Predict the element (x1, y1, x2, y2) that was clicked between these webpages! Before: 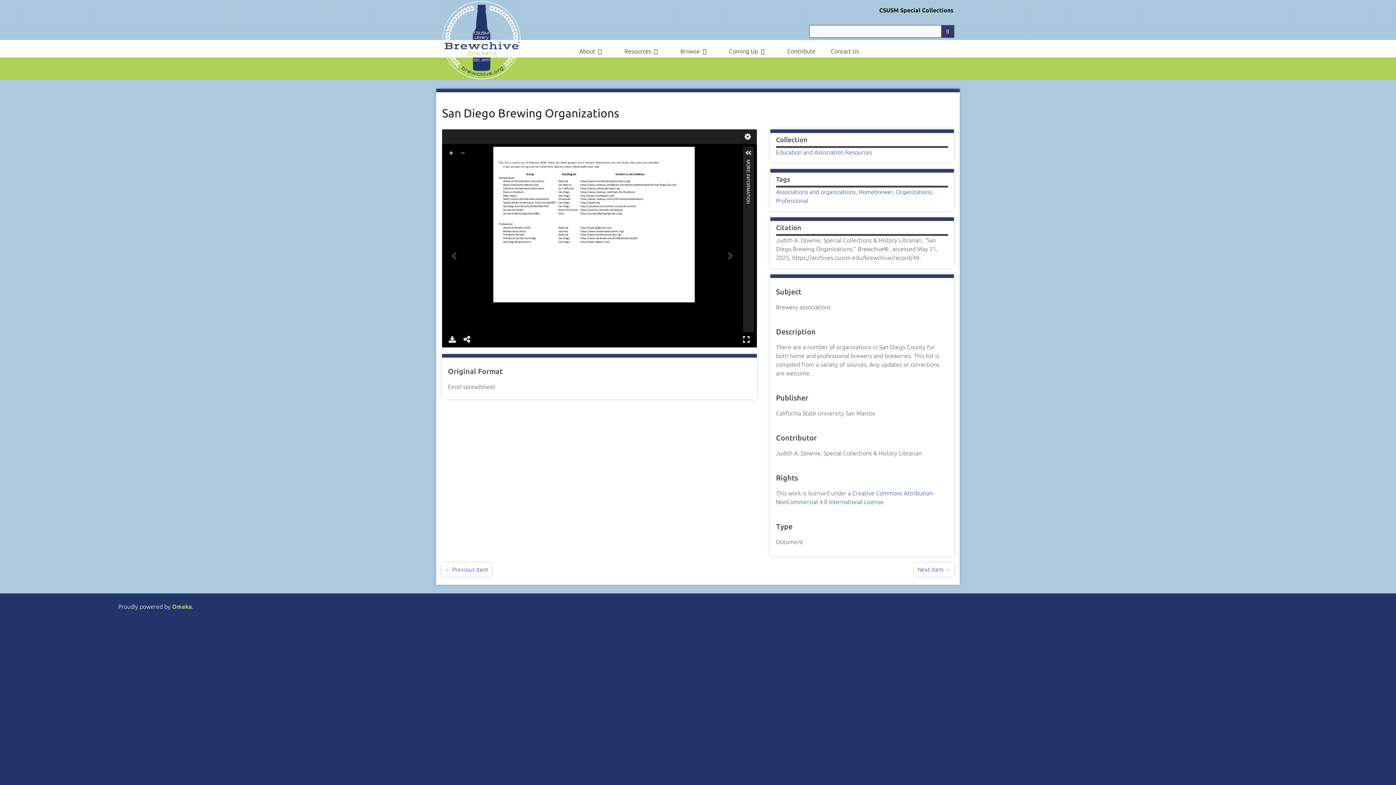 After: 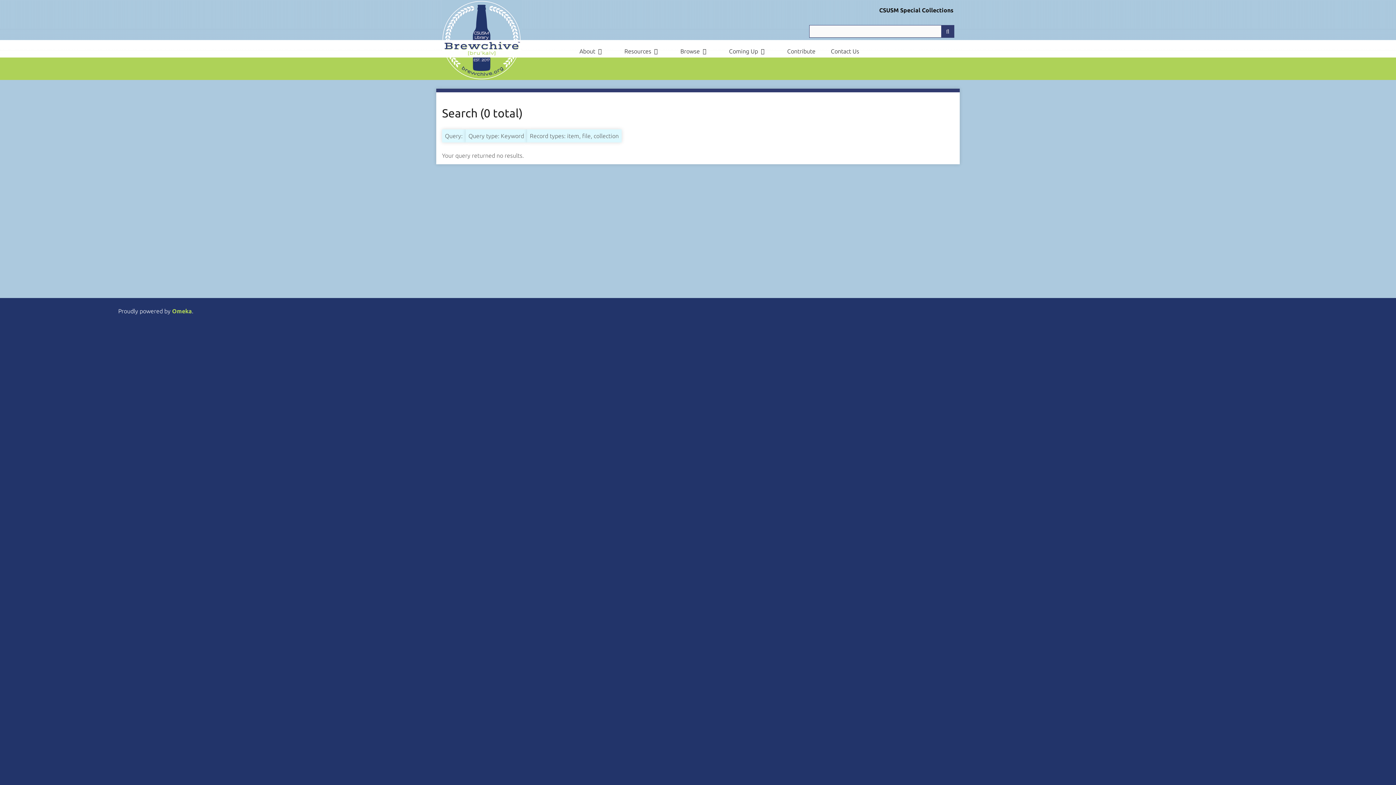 Action: label: Submit bbox: (941, 25, 954, 37)